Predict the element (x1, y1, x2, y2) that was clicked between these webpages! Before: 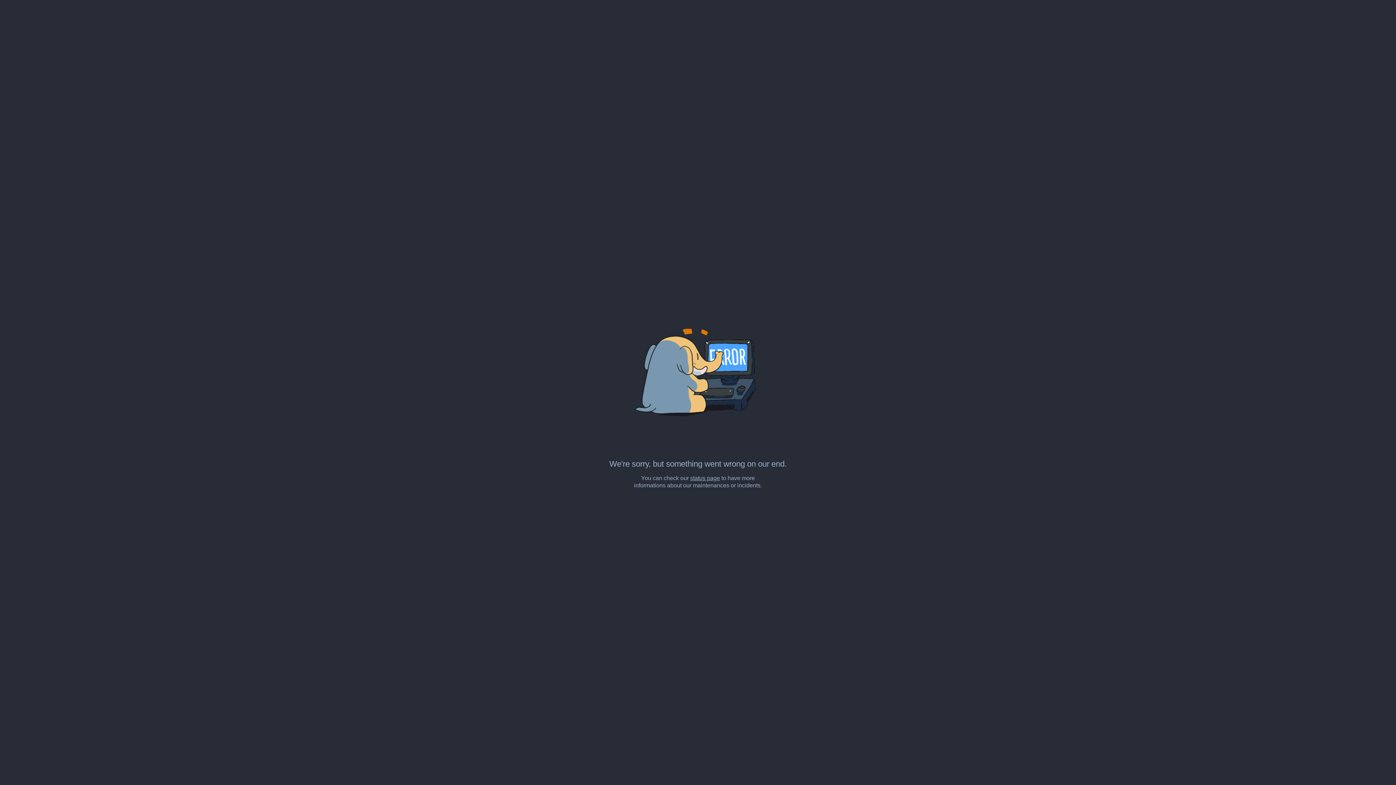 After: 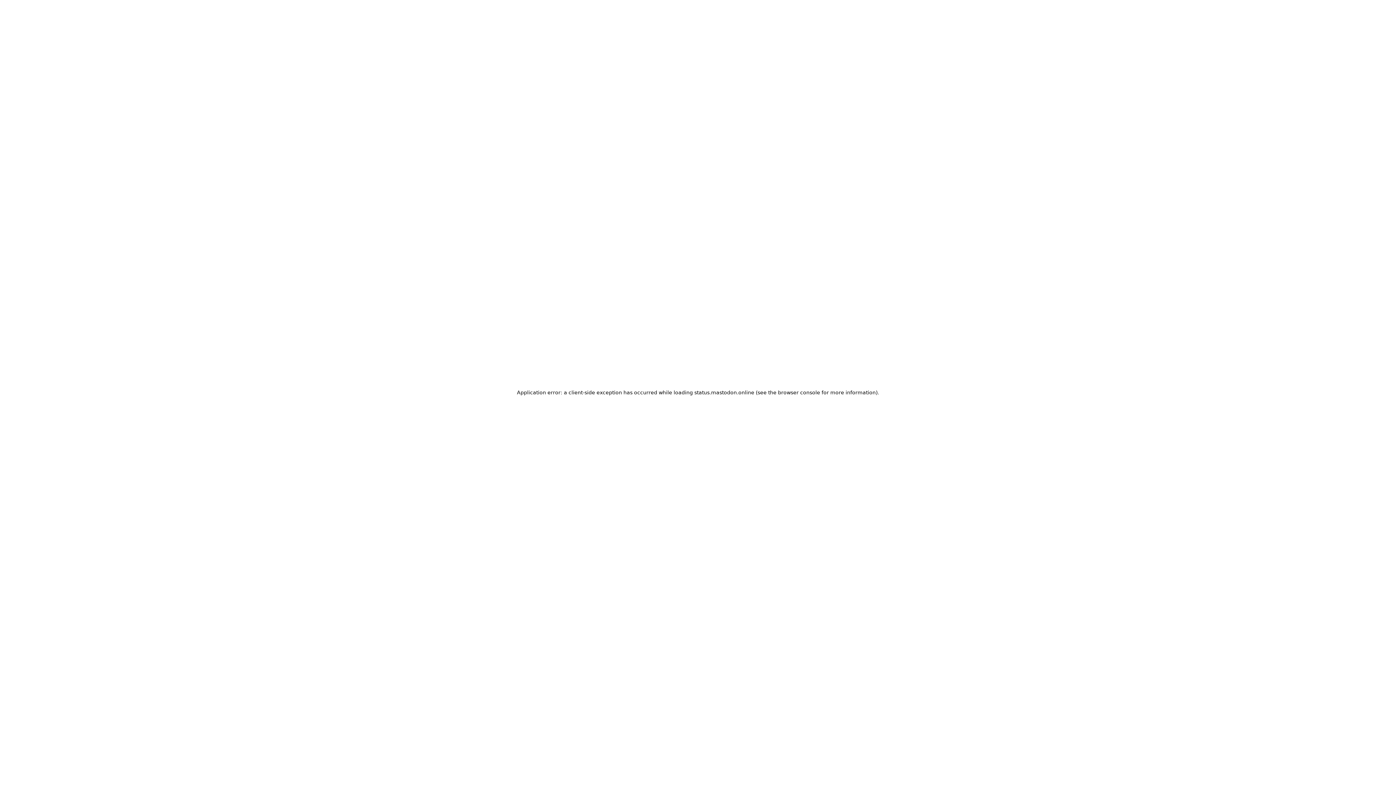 Action: bbox: (690, 475, 720, 481) label: status page